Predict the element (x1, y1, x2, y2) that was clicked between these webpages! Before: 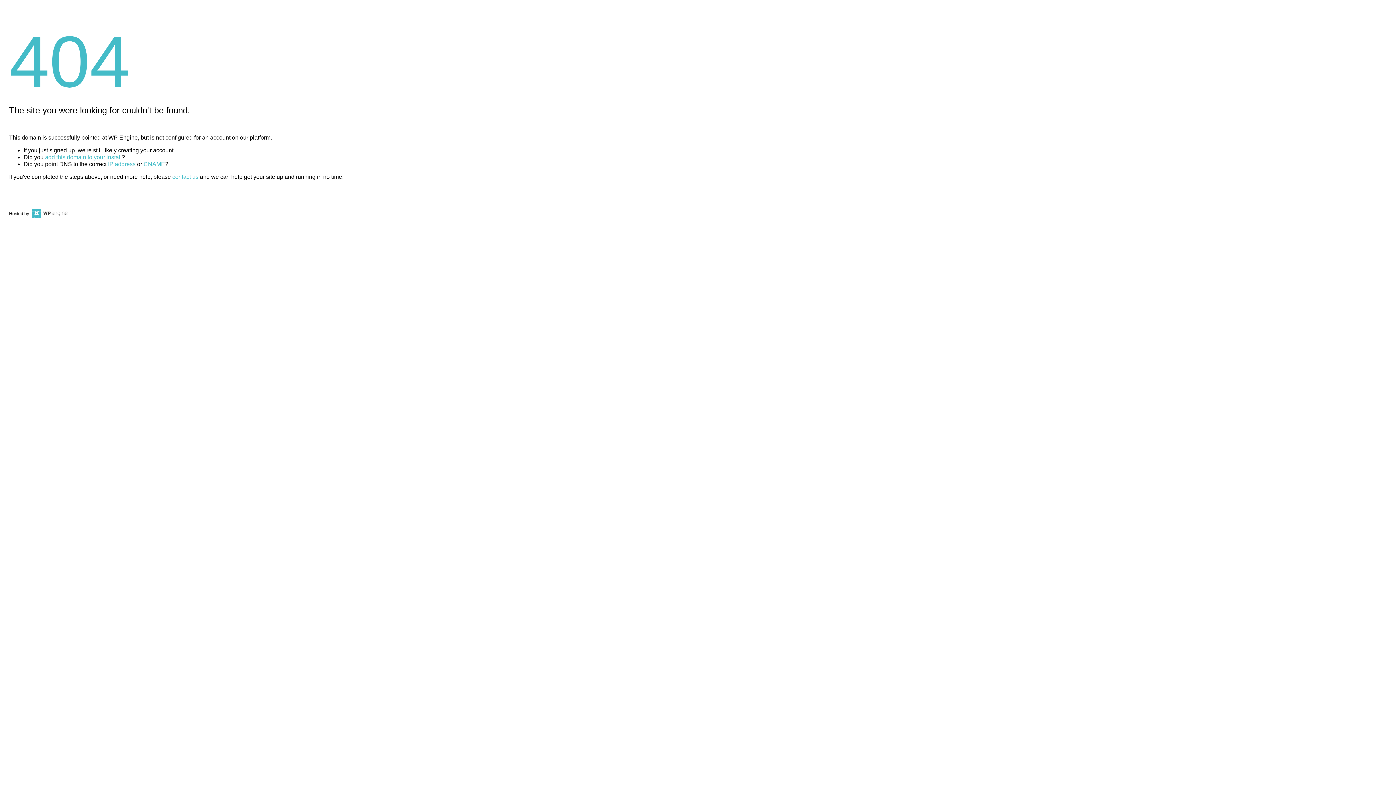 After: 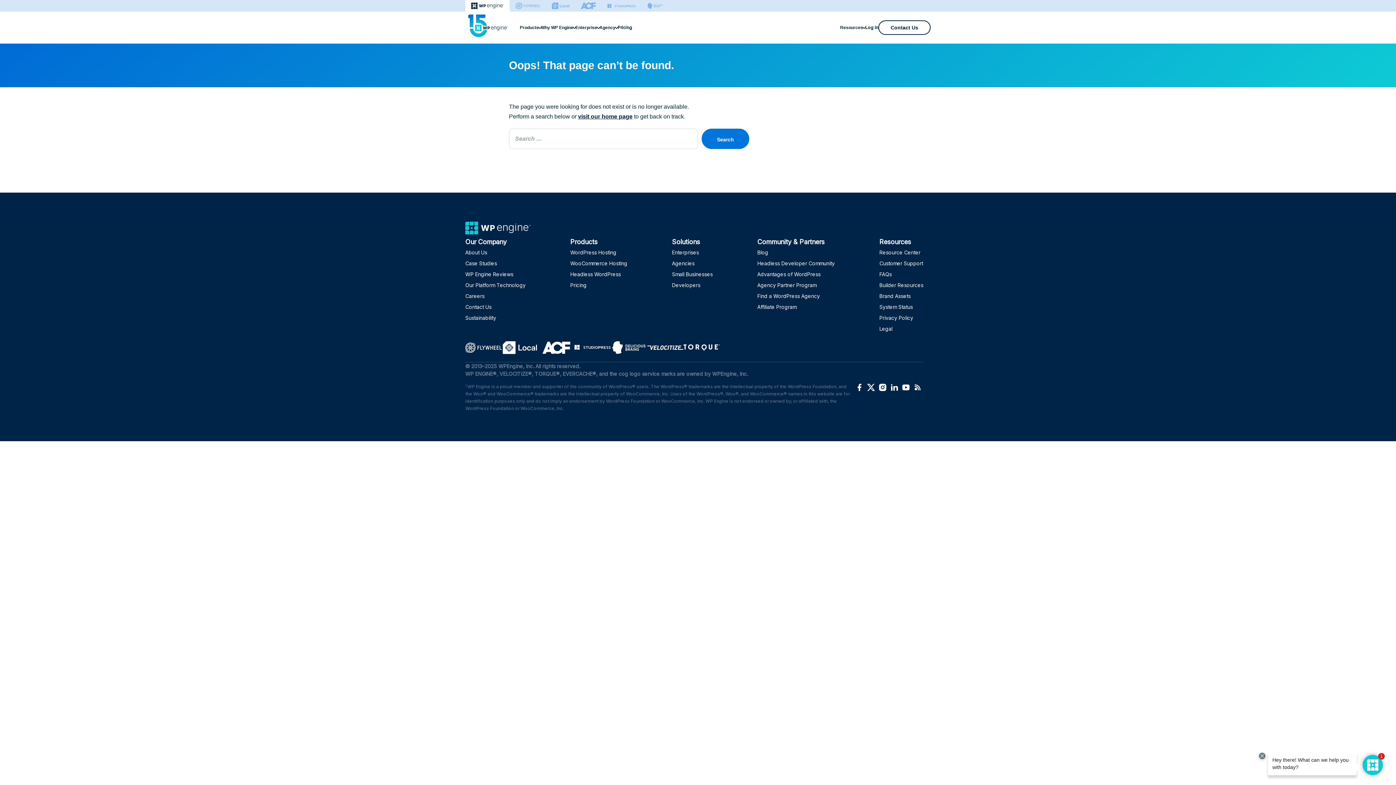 Action: label: CNAME bbox: (143, 161, 165, 167)